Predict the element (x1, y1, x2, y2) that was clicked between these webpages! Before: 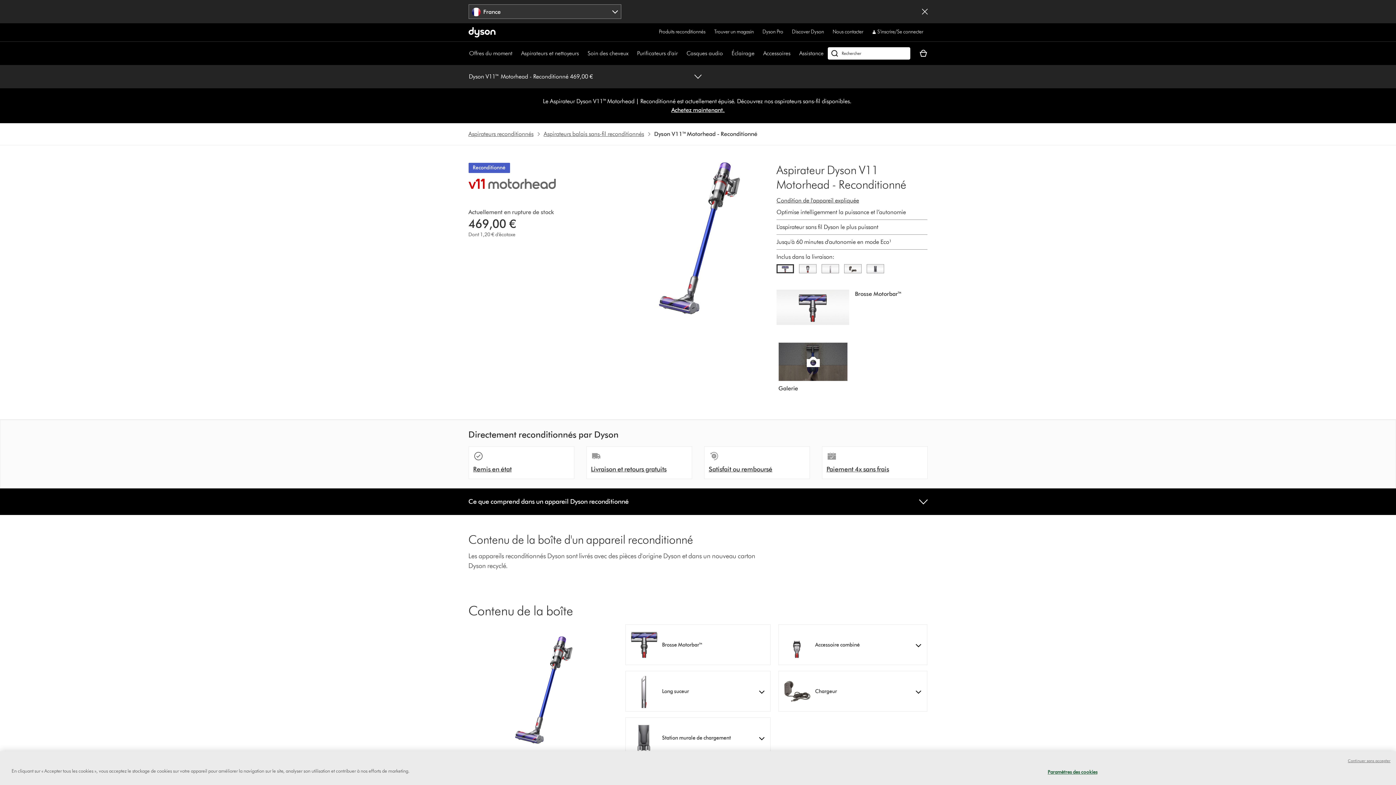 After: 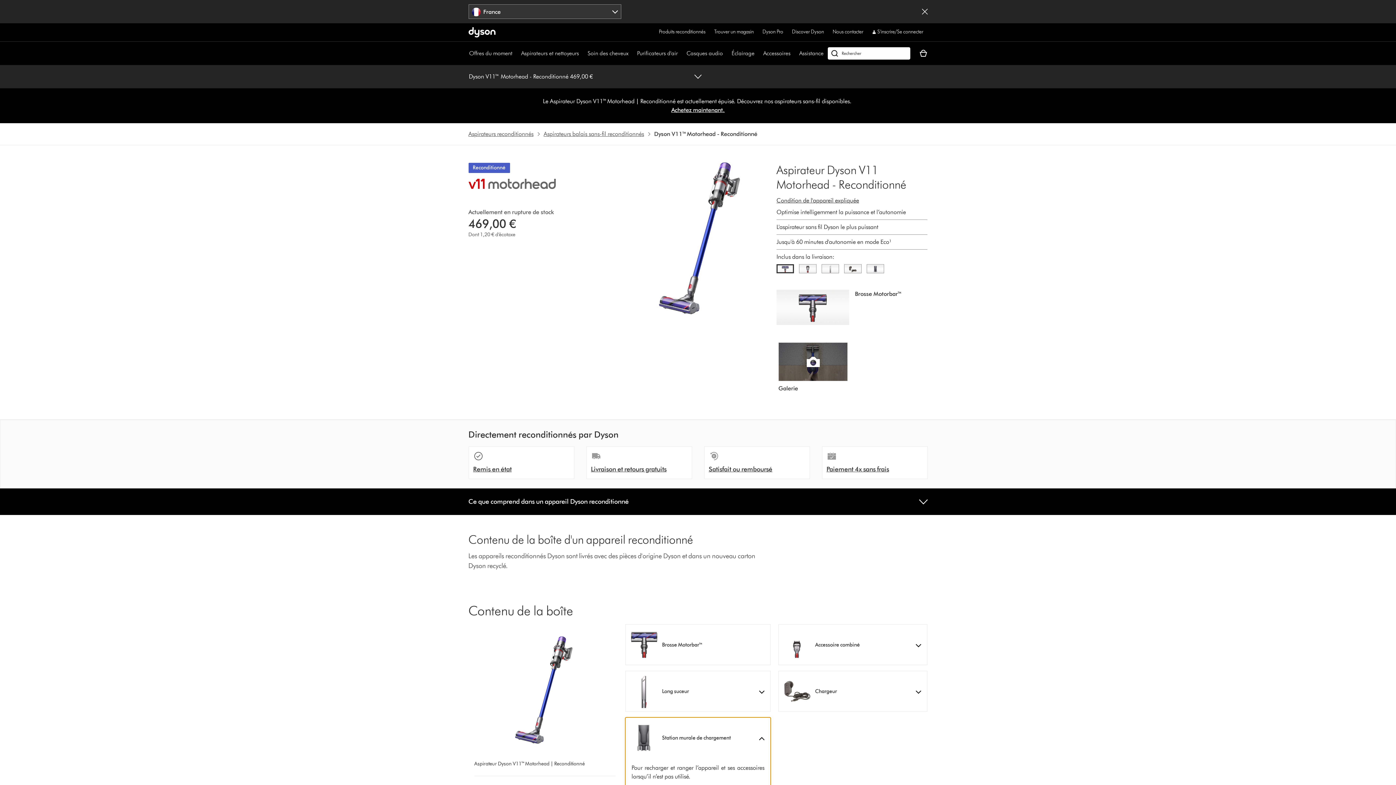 Action: label: Station murale de chargement bbox: (625, 717, 770, 758)